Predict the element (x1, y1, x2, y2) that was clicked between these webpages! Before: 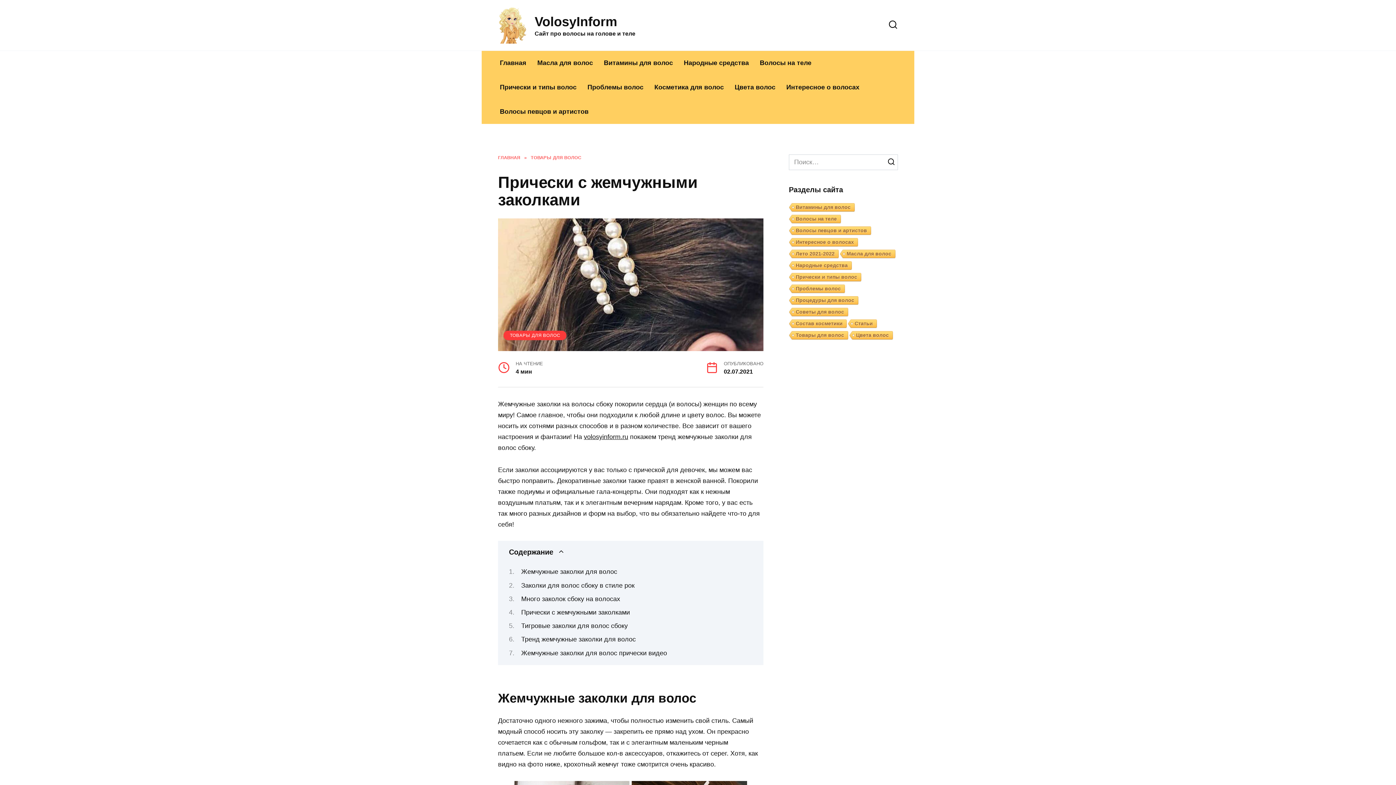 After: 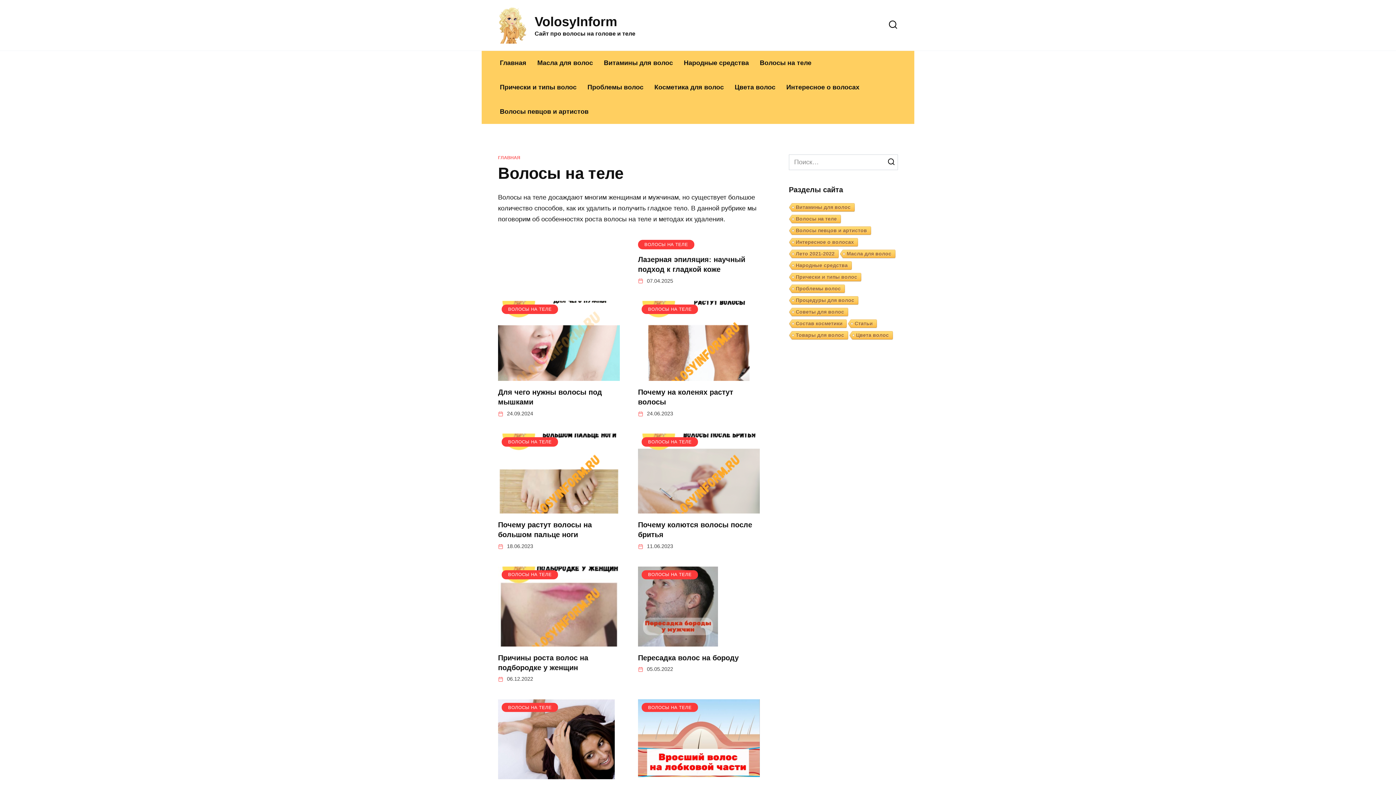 Action: label: Волосы на теле bbox: (754, 50, 817, 75)